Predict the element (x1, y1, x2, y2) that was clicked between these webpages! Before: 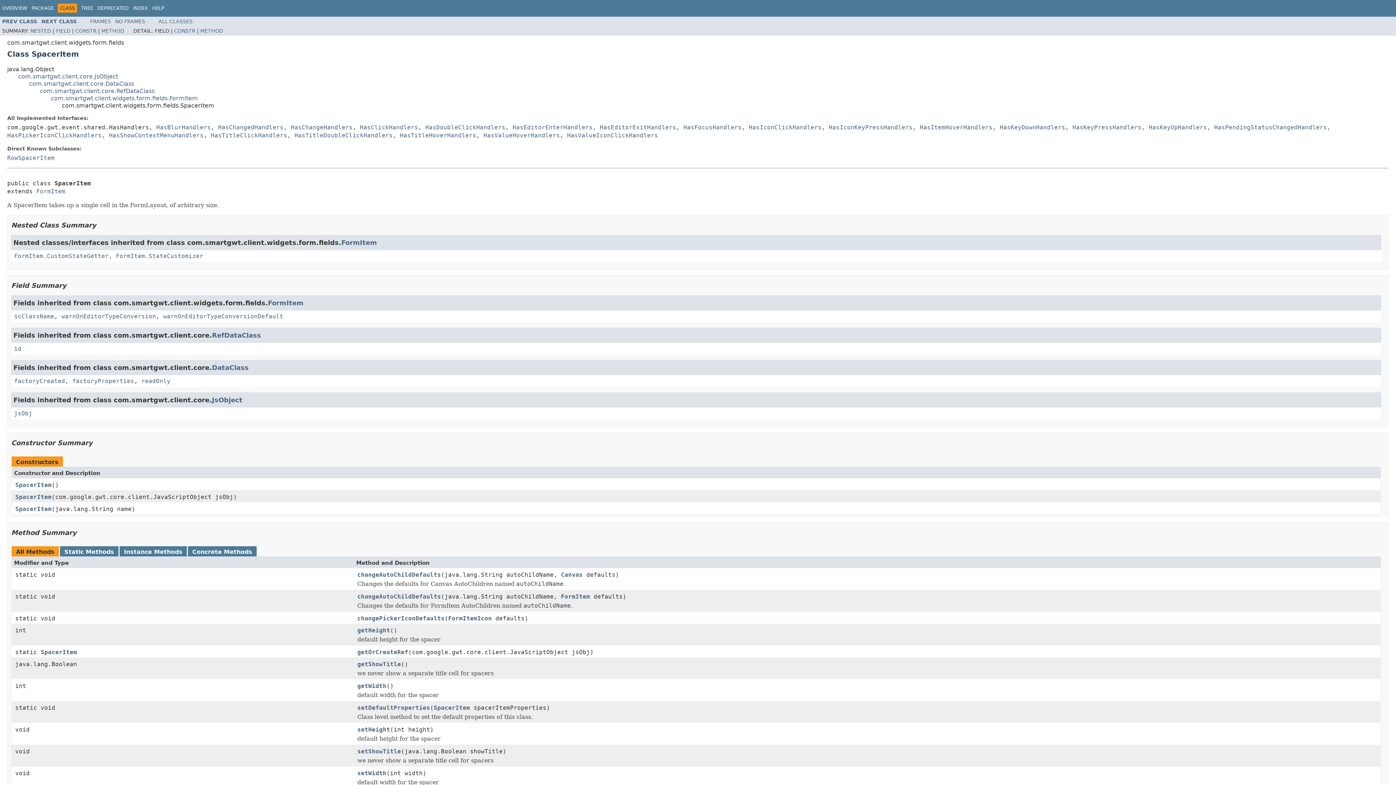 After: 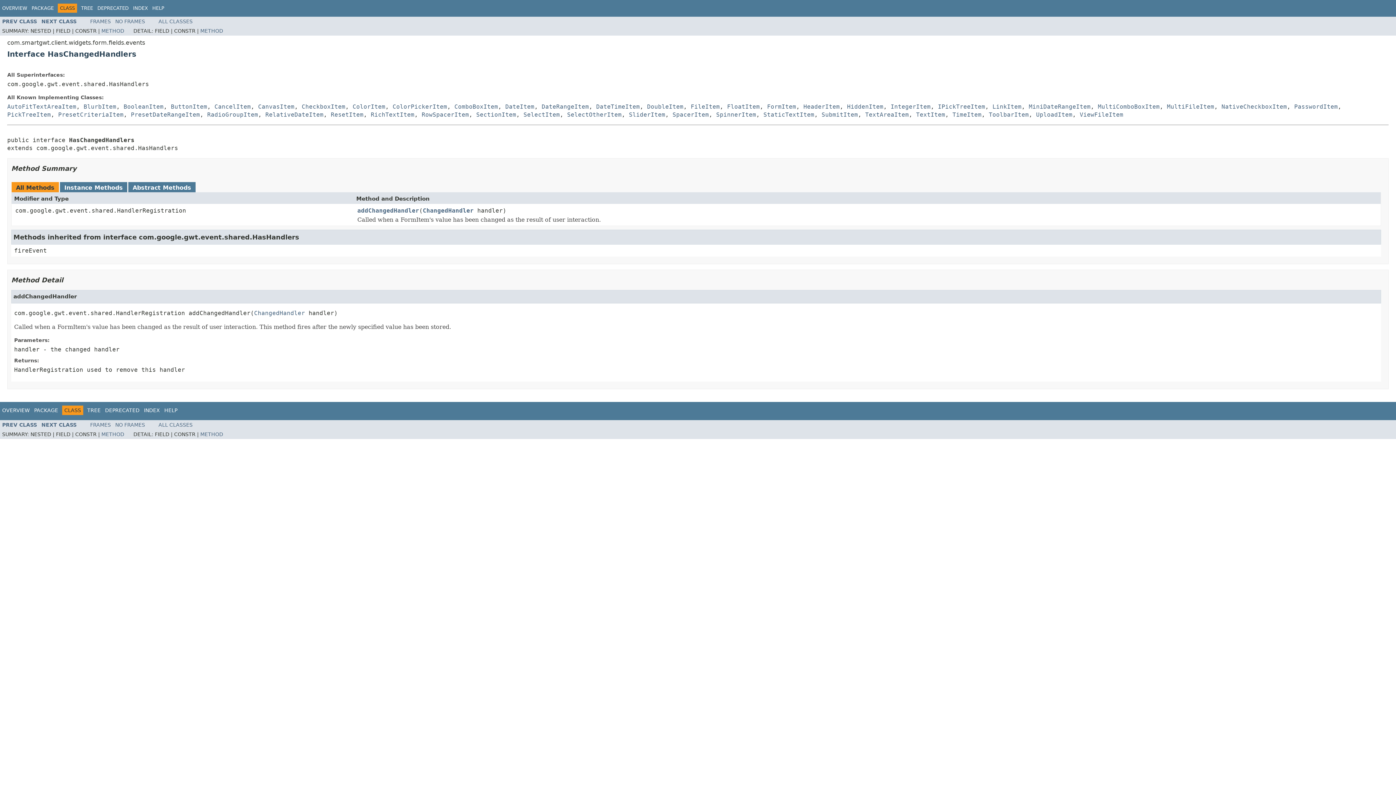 Action: bbox: (218, 124, 283, 131) label: HasChangedHandlers